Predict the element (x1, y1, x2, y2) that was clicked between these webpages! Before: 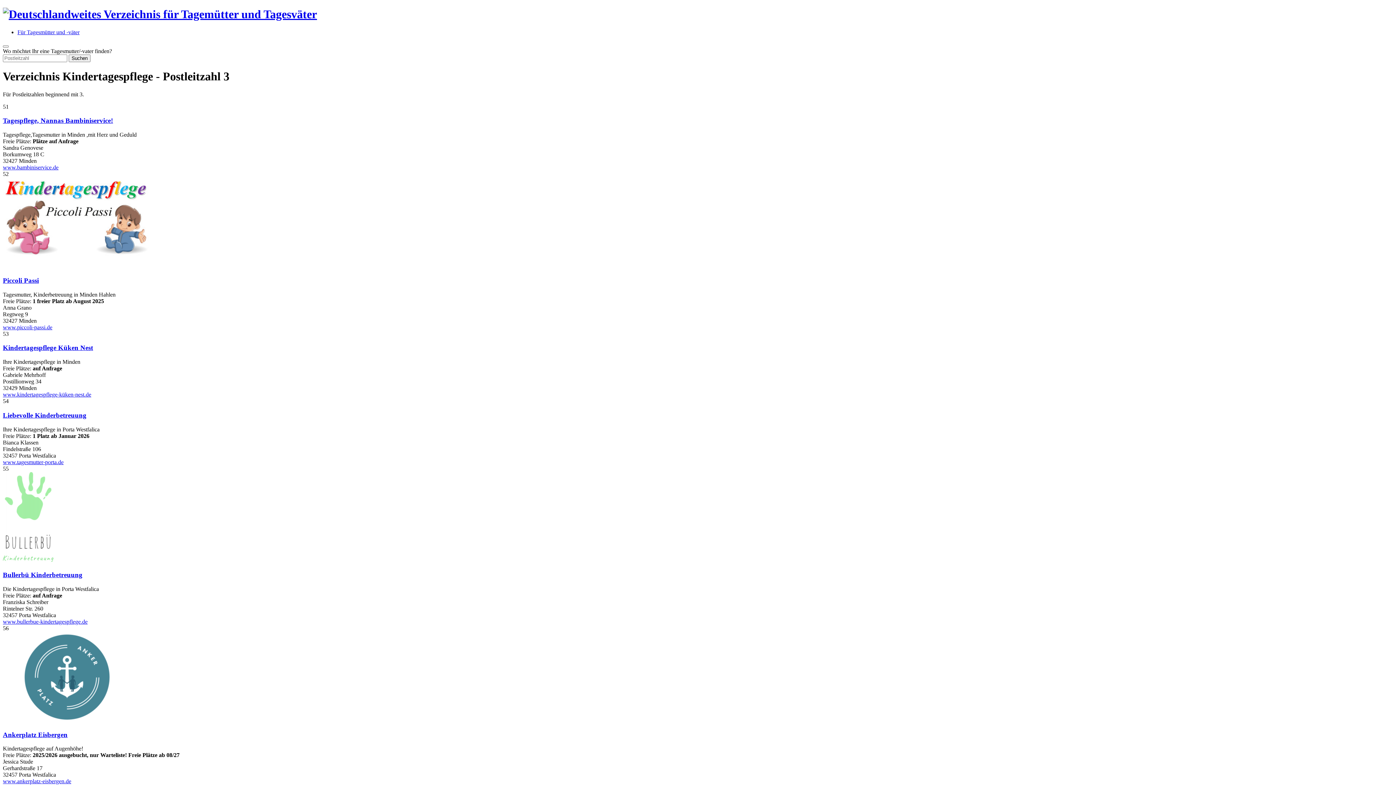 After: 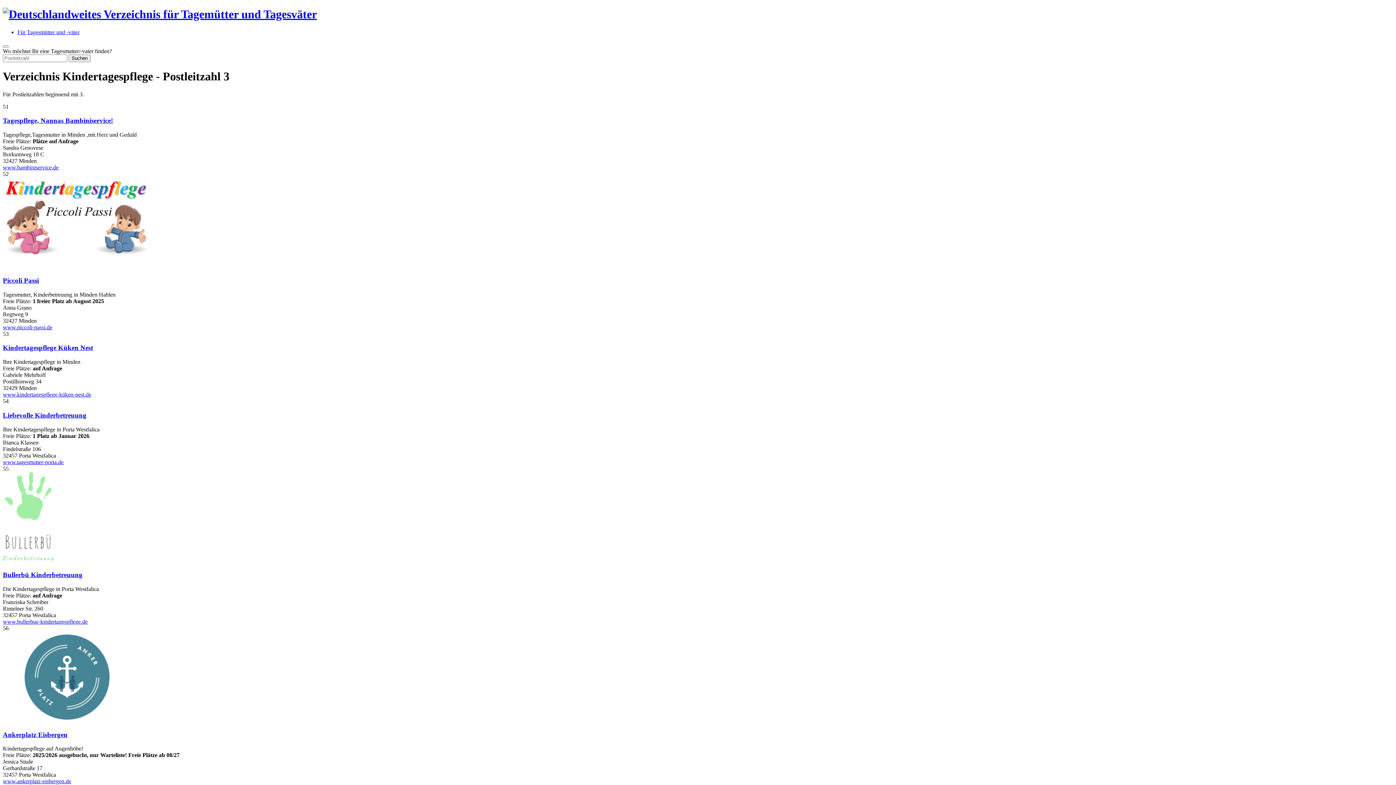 Action: bbox: (2, 571, 82, 578) label: Bullerbü Kinderbetreuung